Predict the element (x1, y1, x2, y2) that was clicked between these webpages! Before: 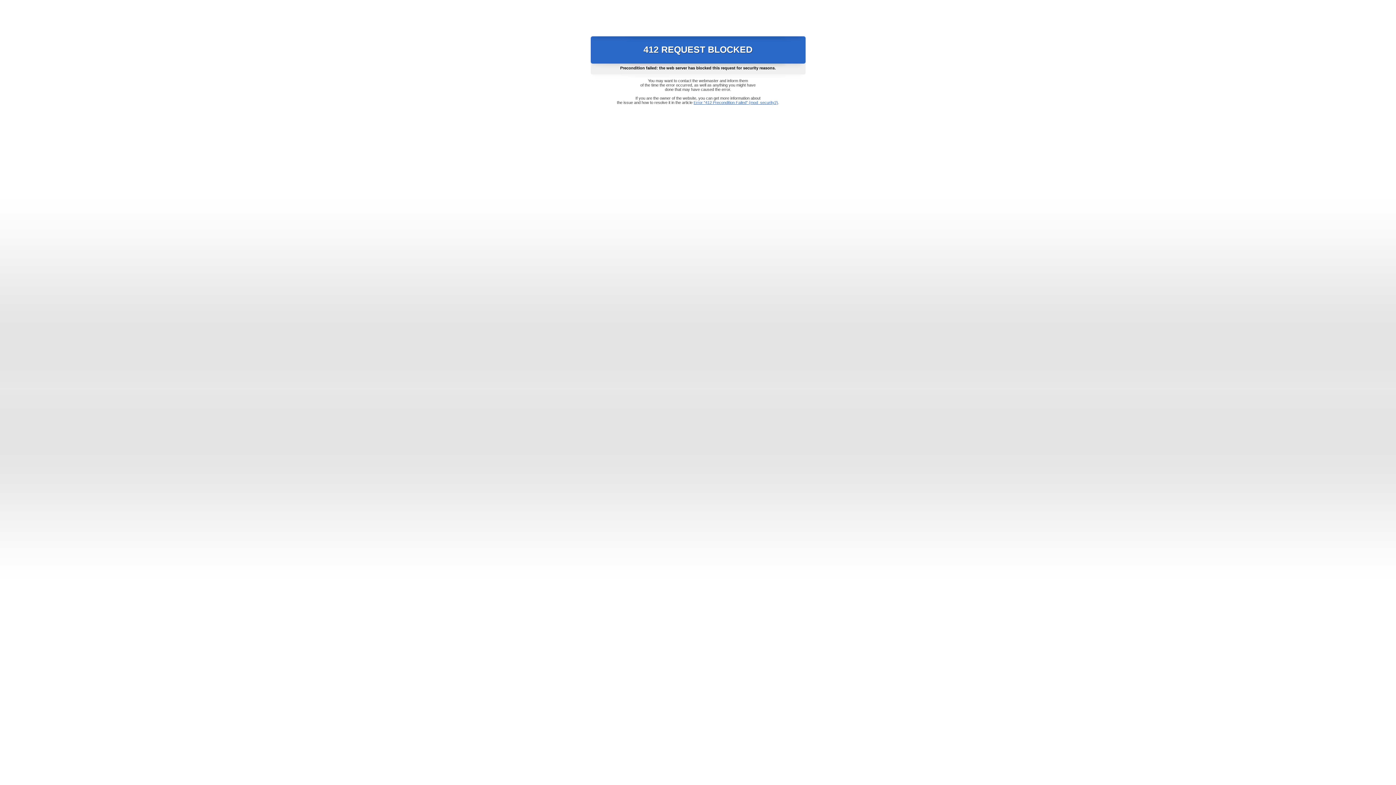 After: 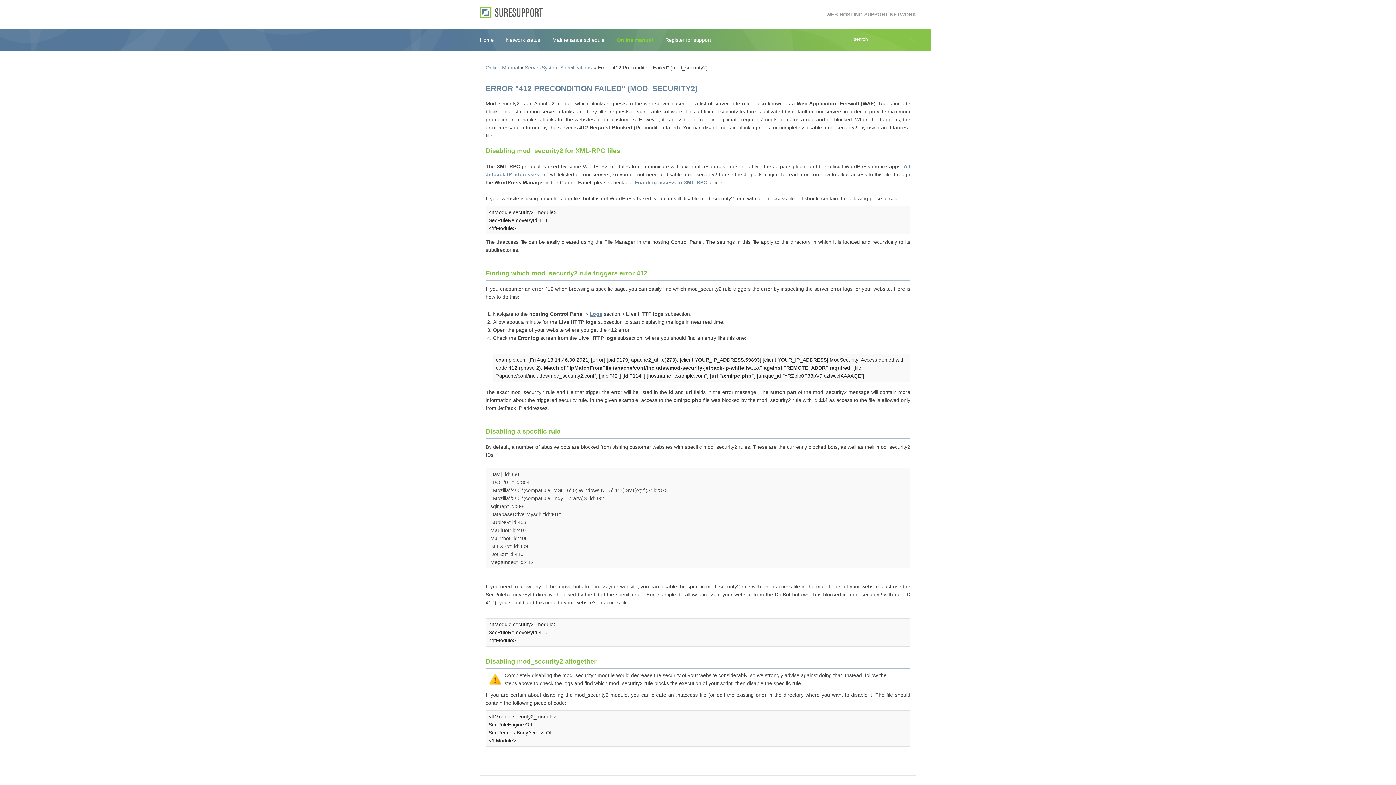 Action: label: Error "412 Precondition Failed" (mod_security2) bbox: (693, 100, 778, 104)